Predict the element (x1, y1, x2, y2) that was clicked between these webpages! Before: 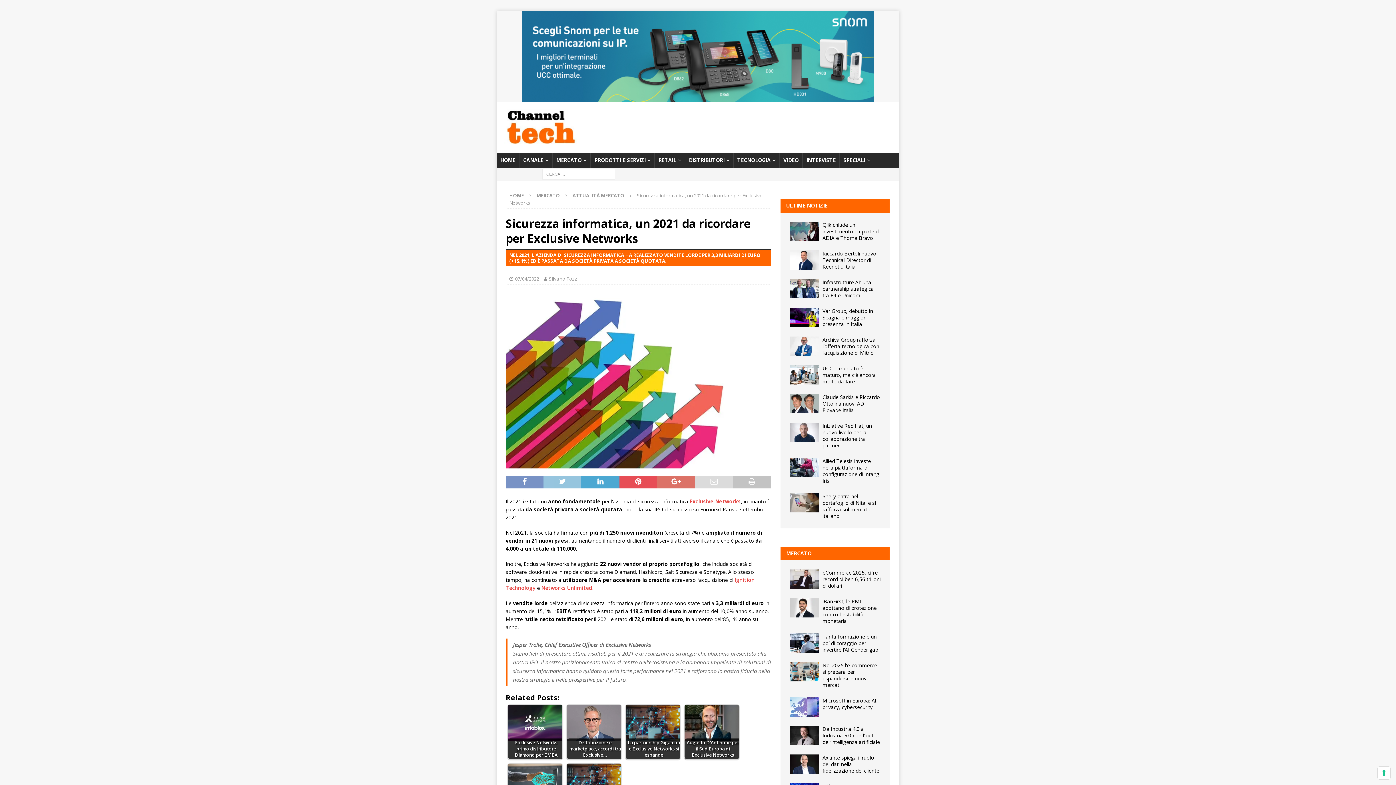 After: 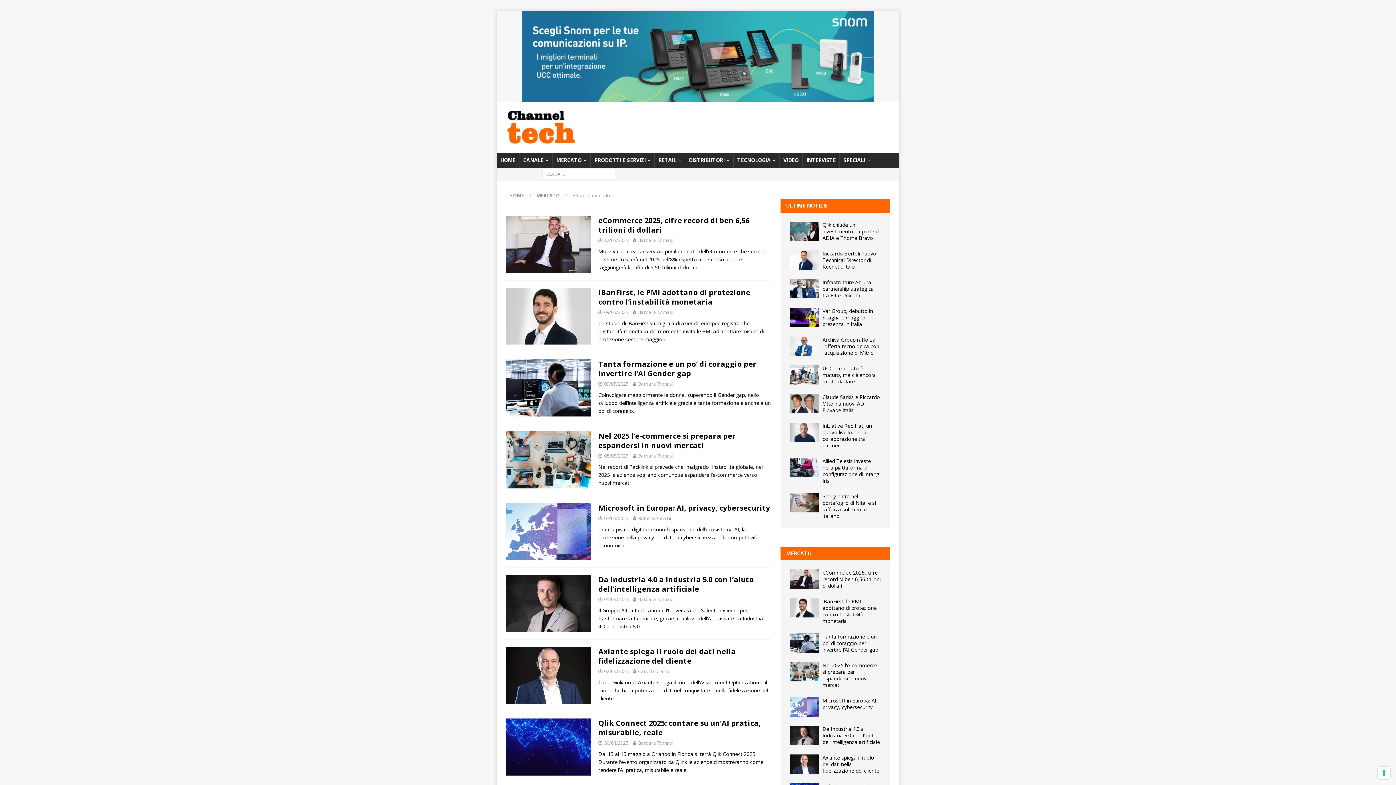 Action: bbox: (572, 192, 624, 198) label: ATTUALITÀ MERCATO